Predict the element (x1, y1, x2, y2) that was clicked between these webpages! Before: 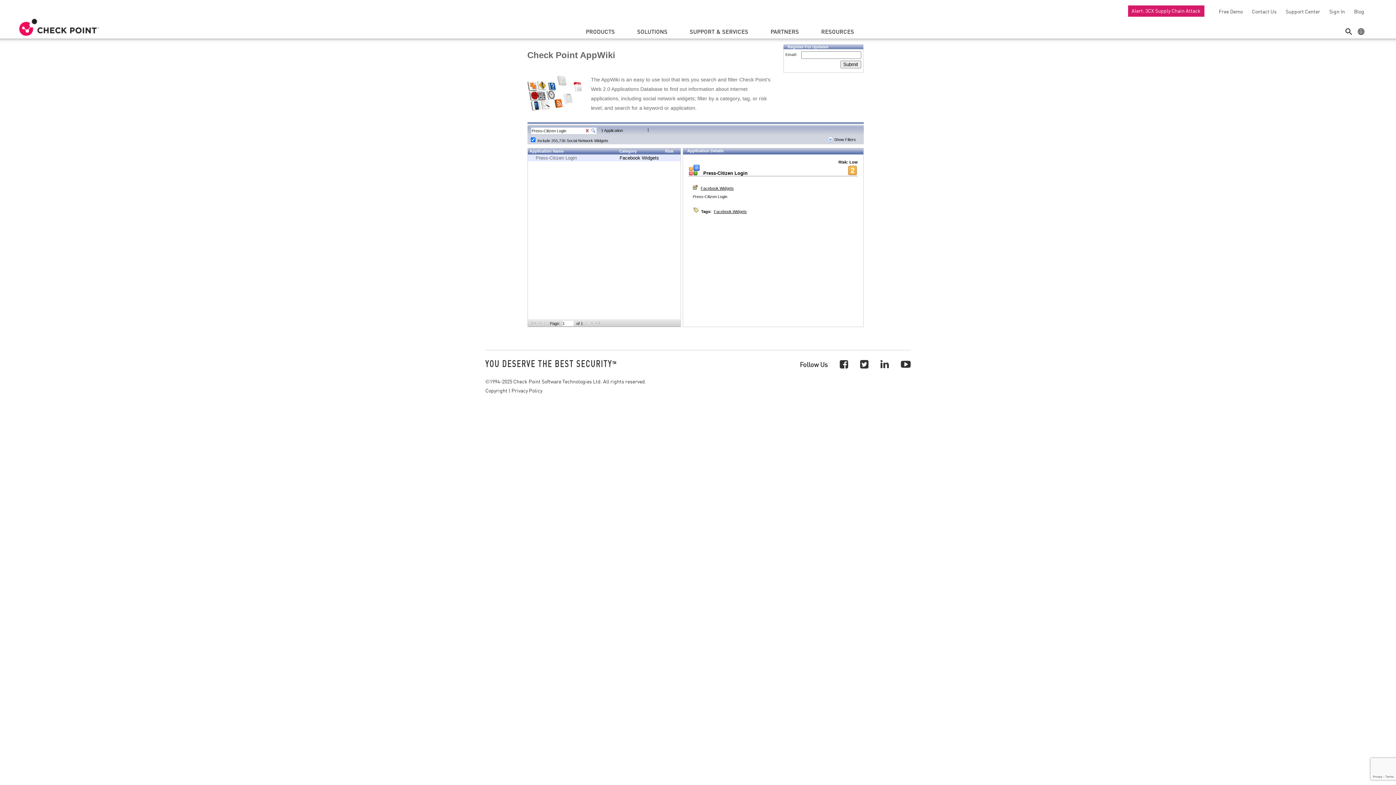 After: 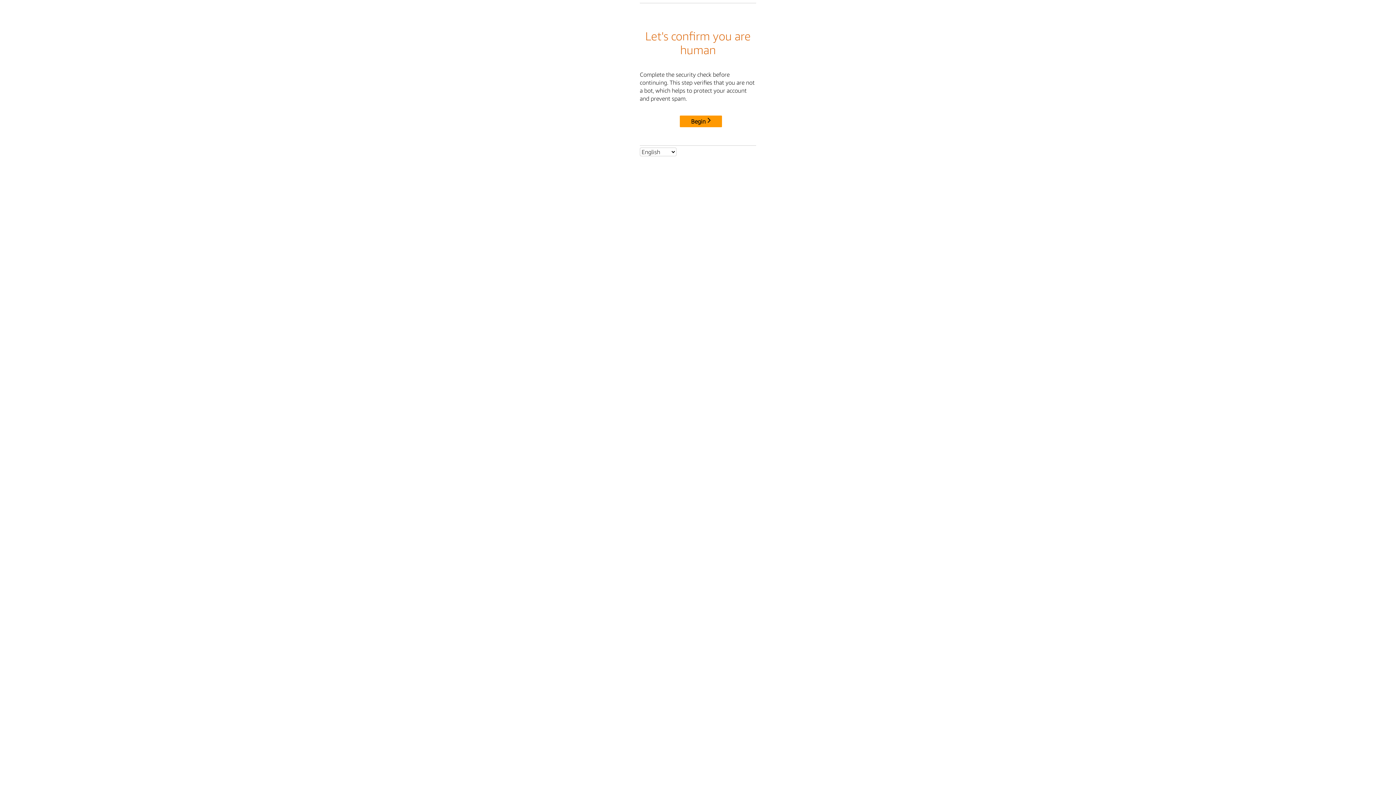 Action: label: Privacy Policy bbox: (511, 386, 542, 394)